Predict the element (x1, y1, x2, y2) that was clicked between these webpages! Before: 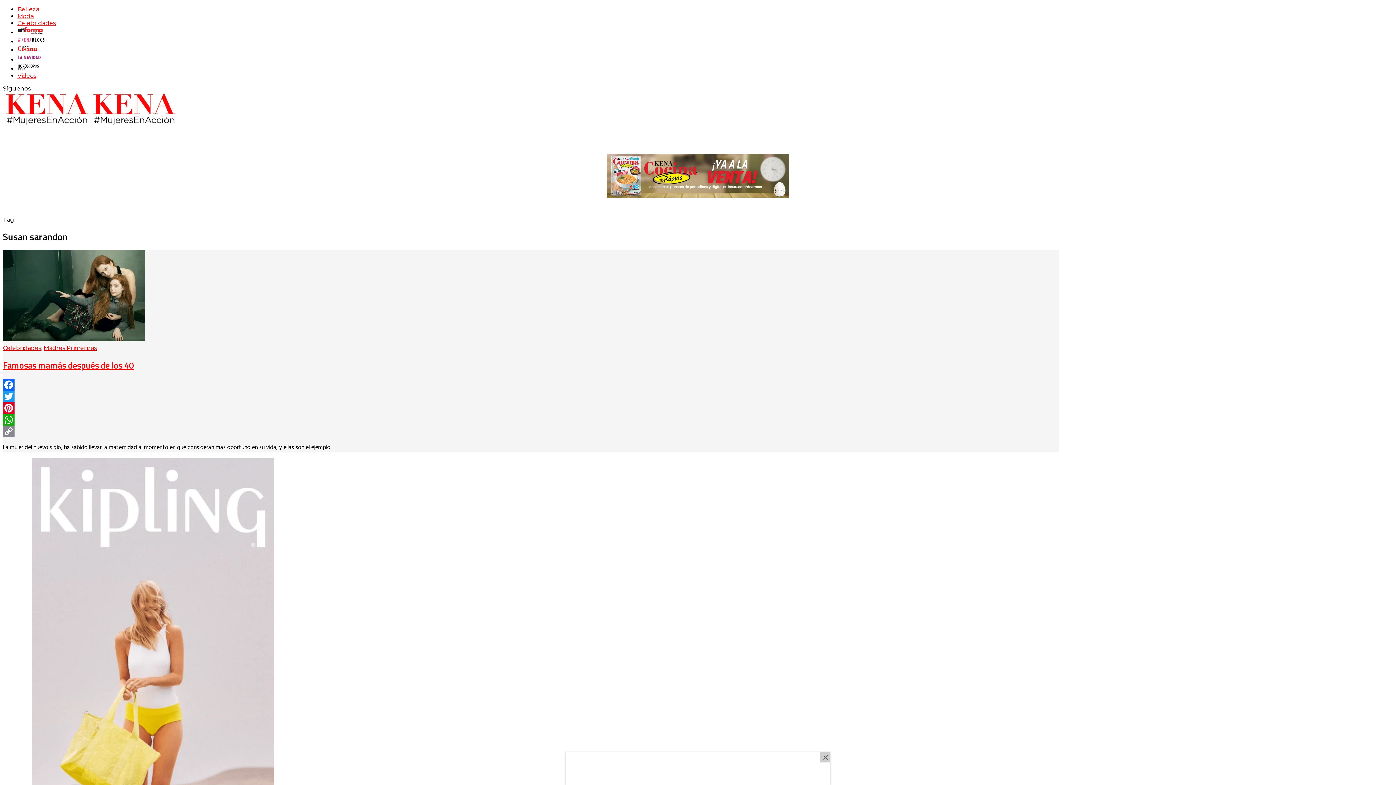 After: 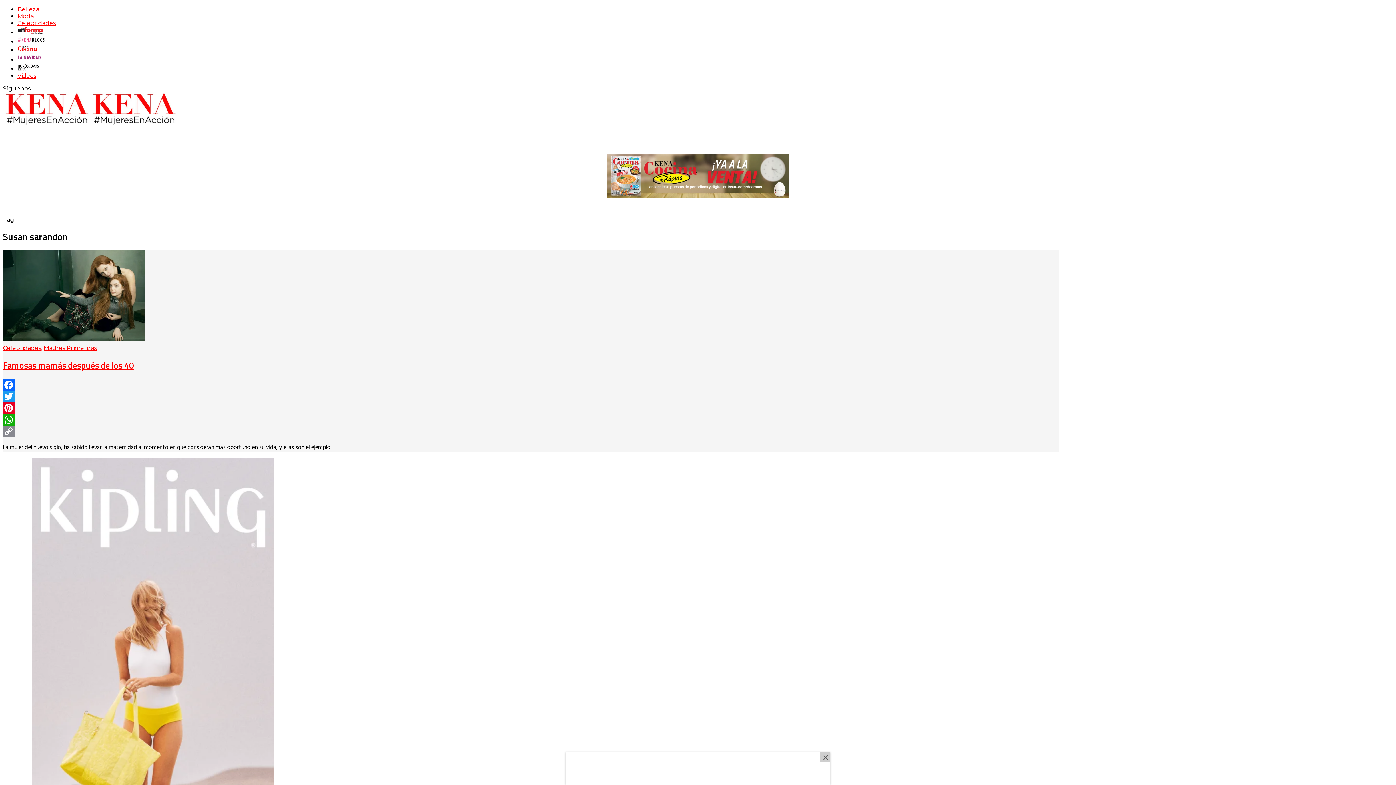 Action: label: Twitter bbox: (2, 390, 1059, 402)